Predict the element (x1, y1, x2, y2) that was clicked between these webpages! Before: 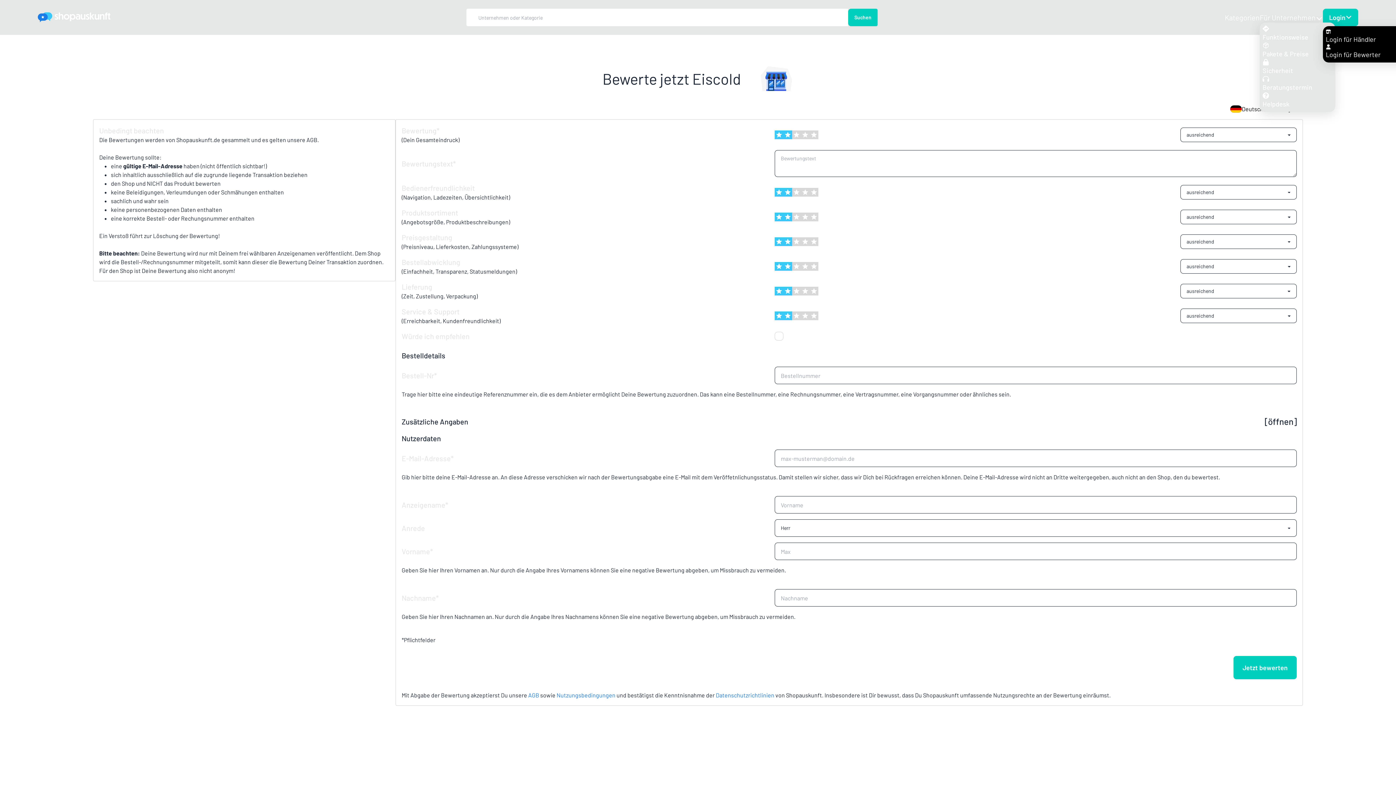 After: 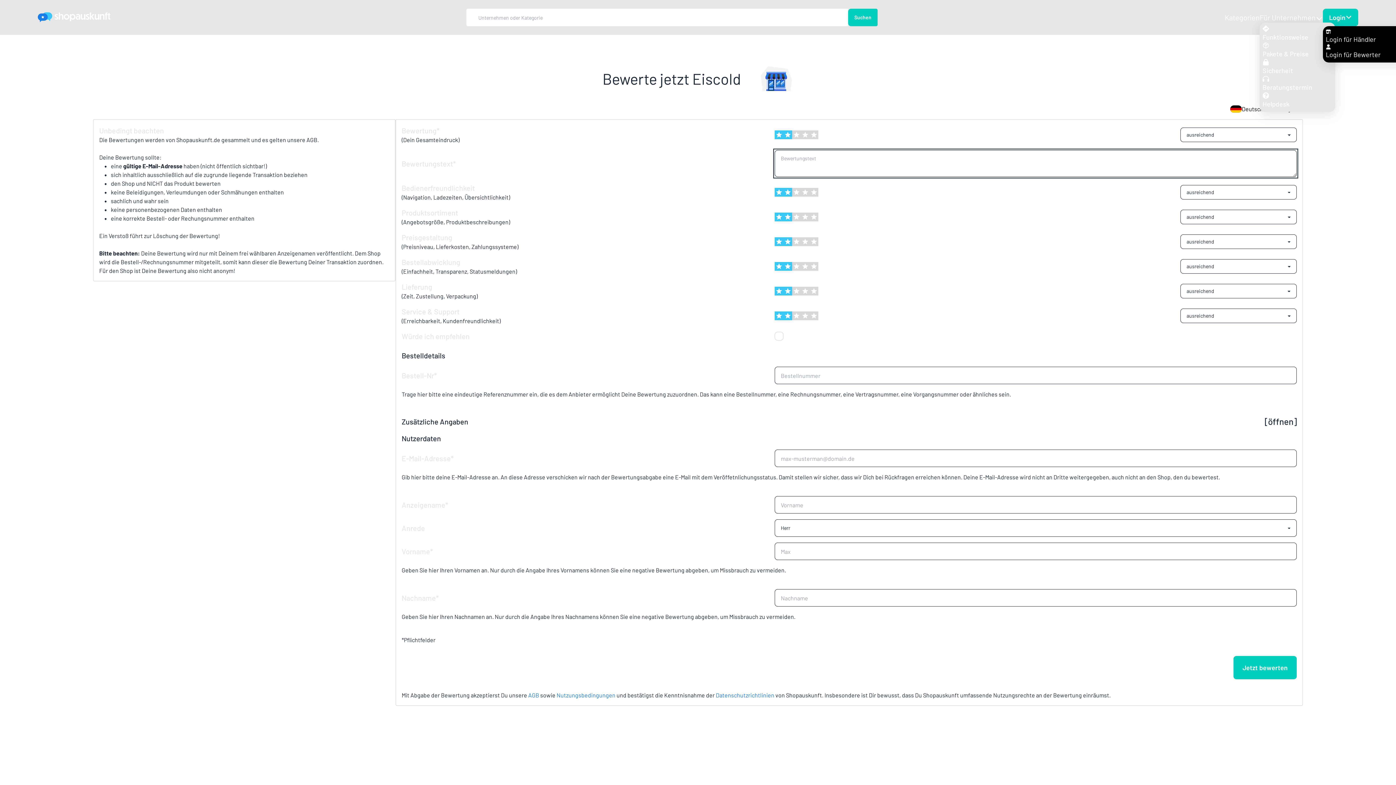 Action: bbox: (1233, 656, 1297, 679) label: Jetzt bewerten